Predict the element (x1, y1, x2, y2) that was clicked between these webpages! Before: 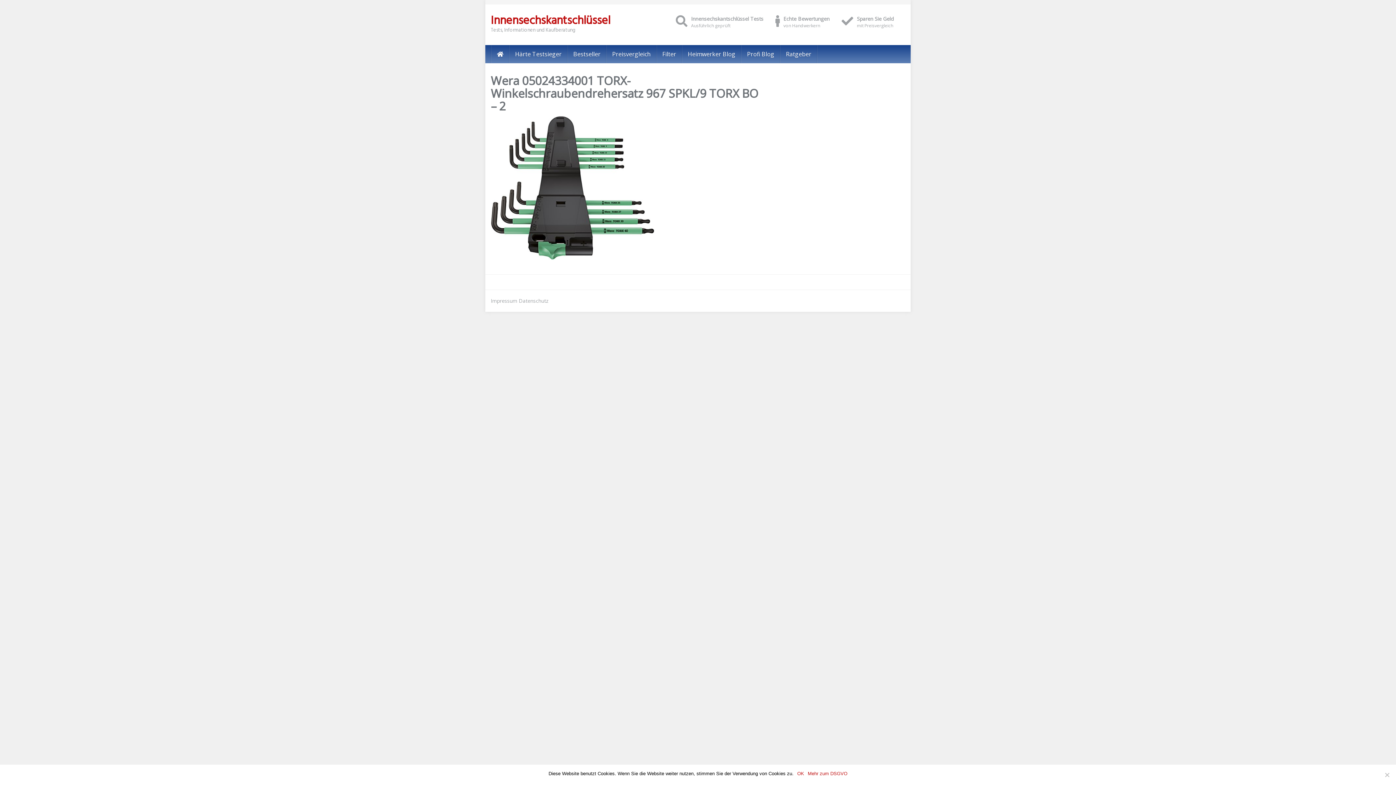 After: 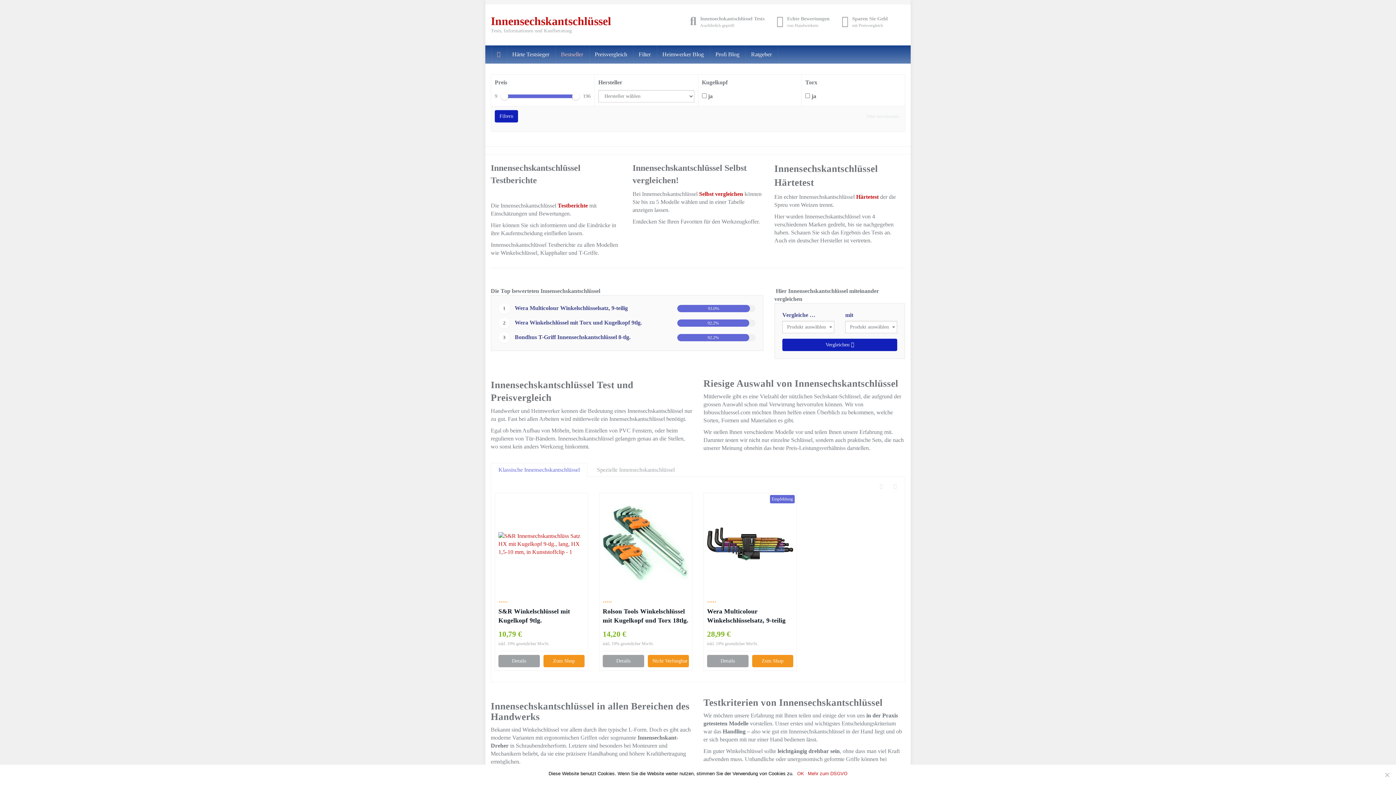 Action: label: Innensechskantschlüssel
Tests, Informationen und Kaufberatung bbox: (490, 15, 621, 34)